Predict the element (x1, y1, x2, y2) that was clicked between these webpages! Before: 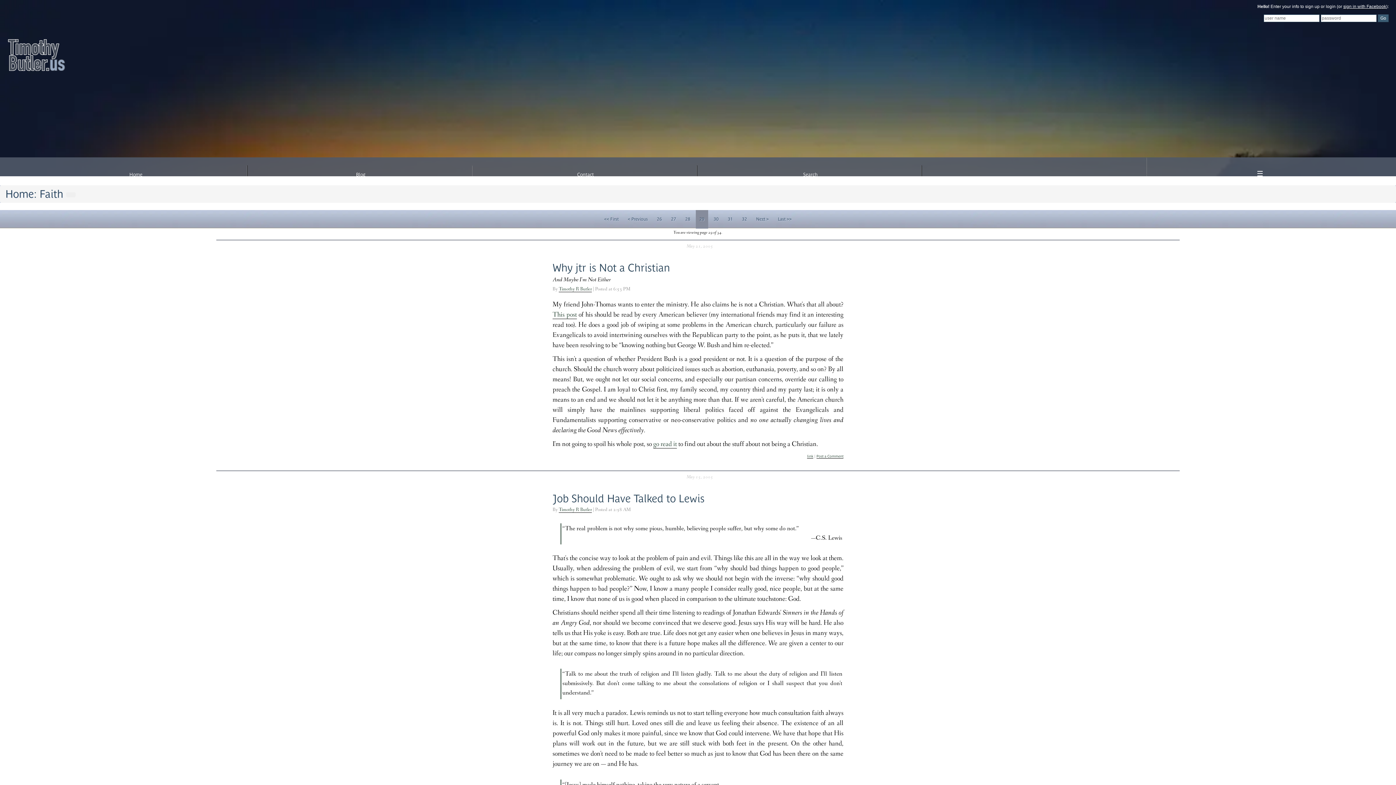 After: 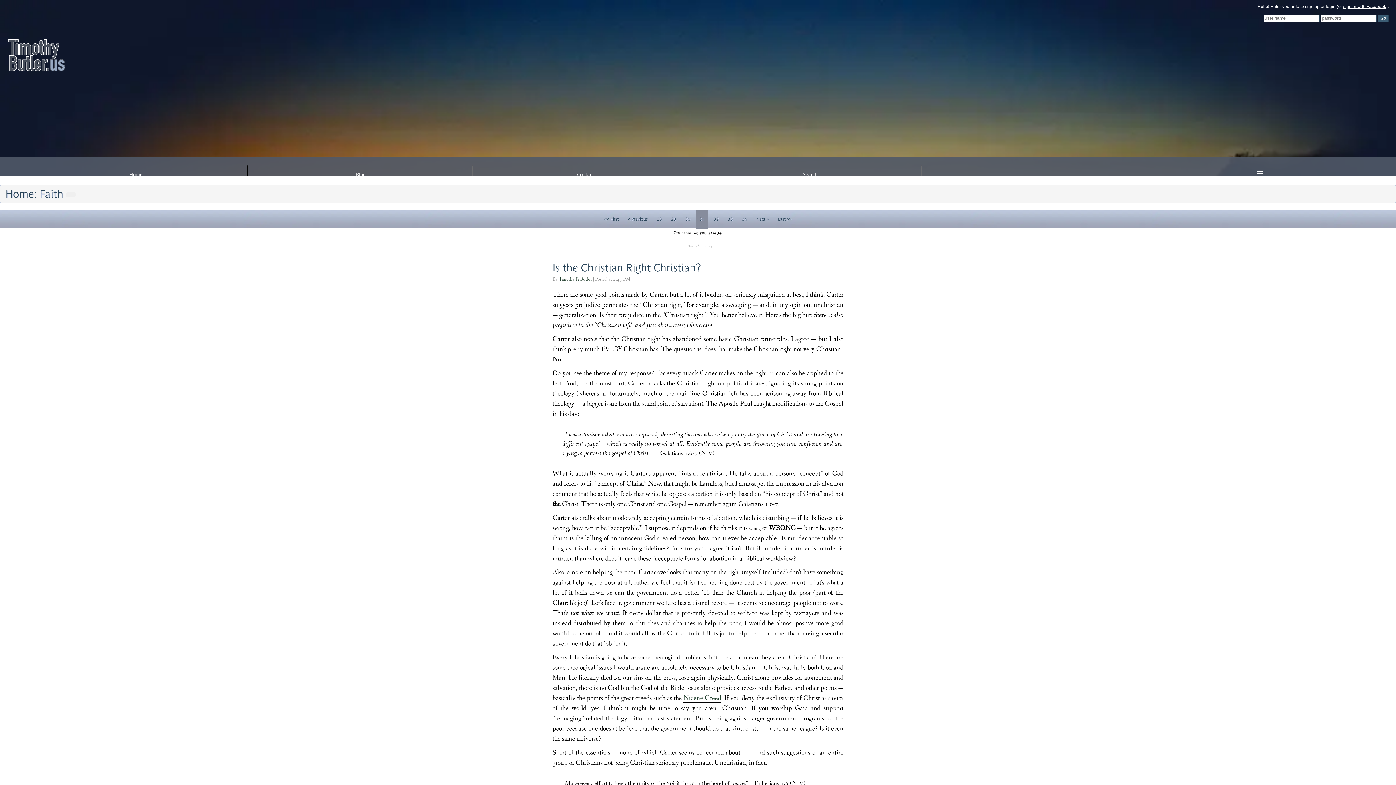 Action: label: 31 bbox: (728, 211, 733, 227)